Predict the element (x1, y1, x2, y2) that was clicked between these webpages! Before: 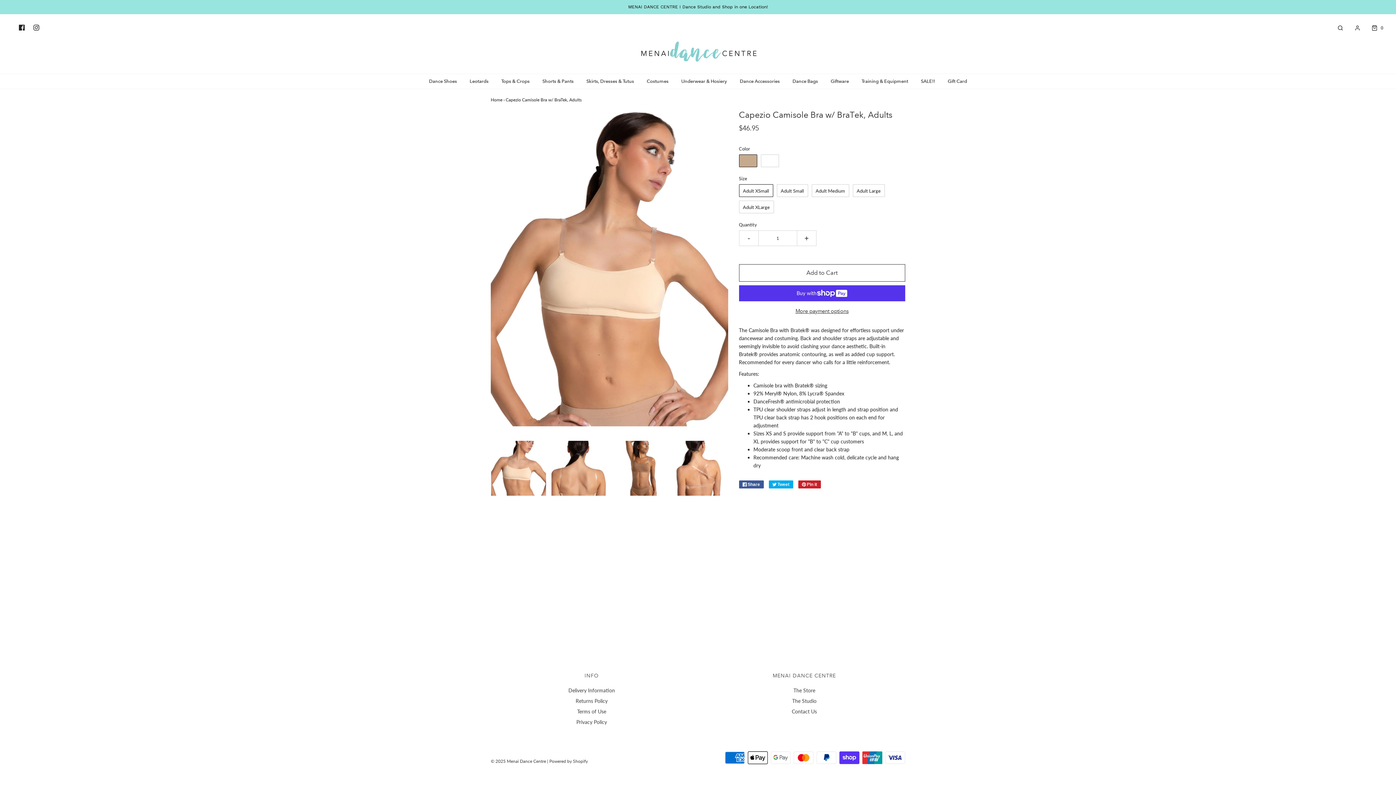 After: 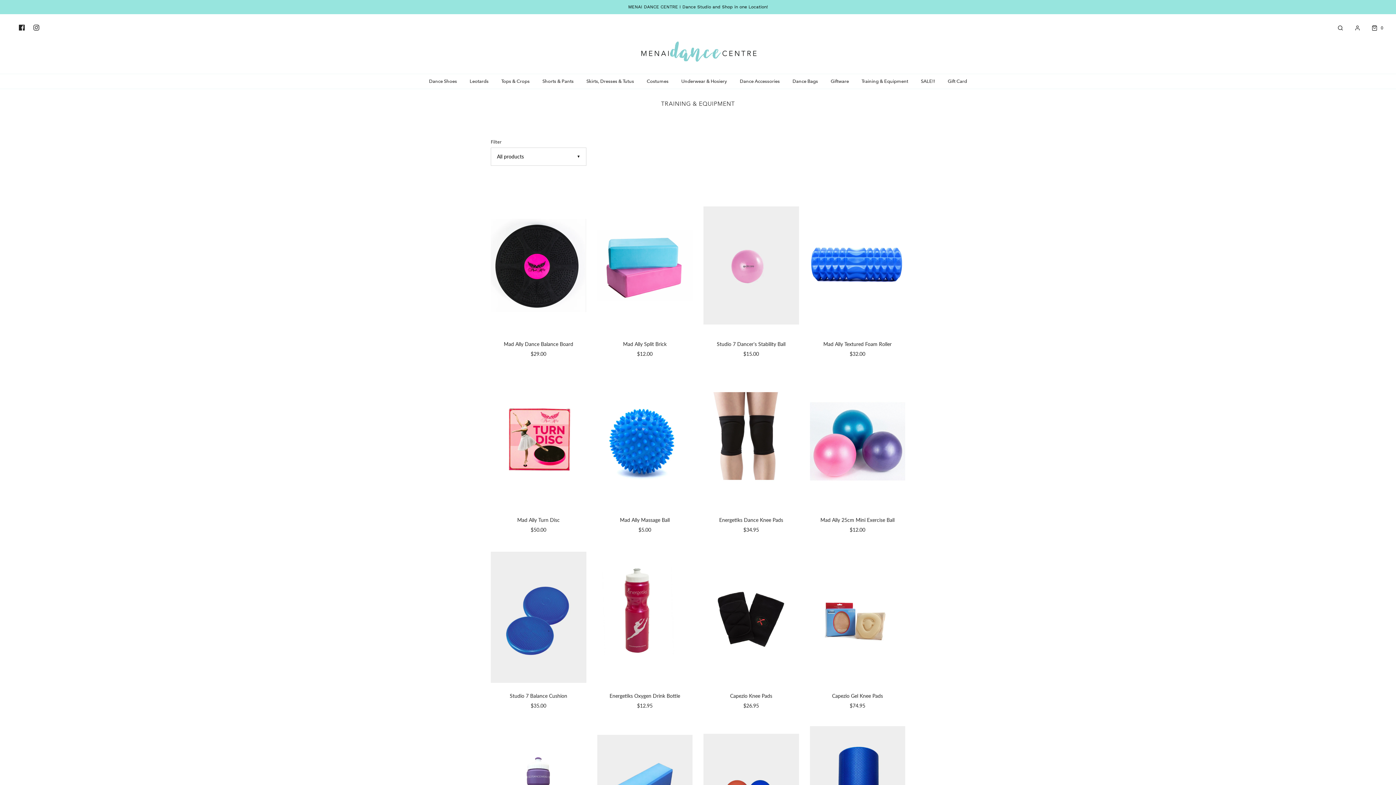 Action: label: Training & Equipment bbox: (856, 74, 913, 88)